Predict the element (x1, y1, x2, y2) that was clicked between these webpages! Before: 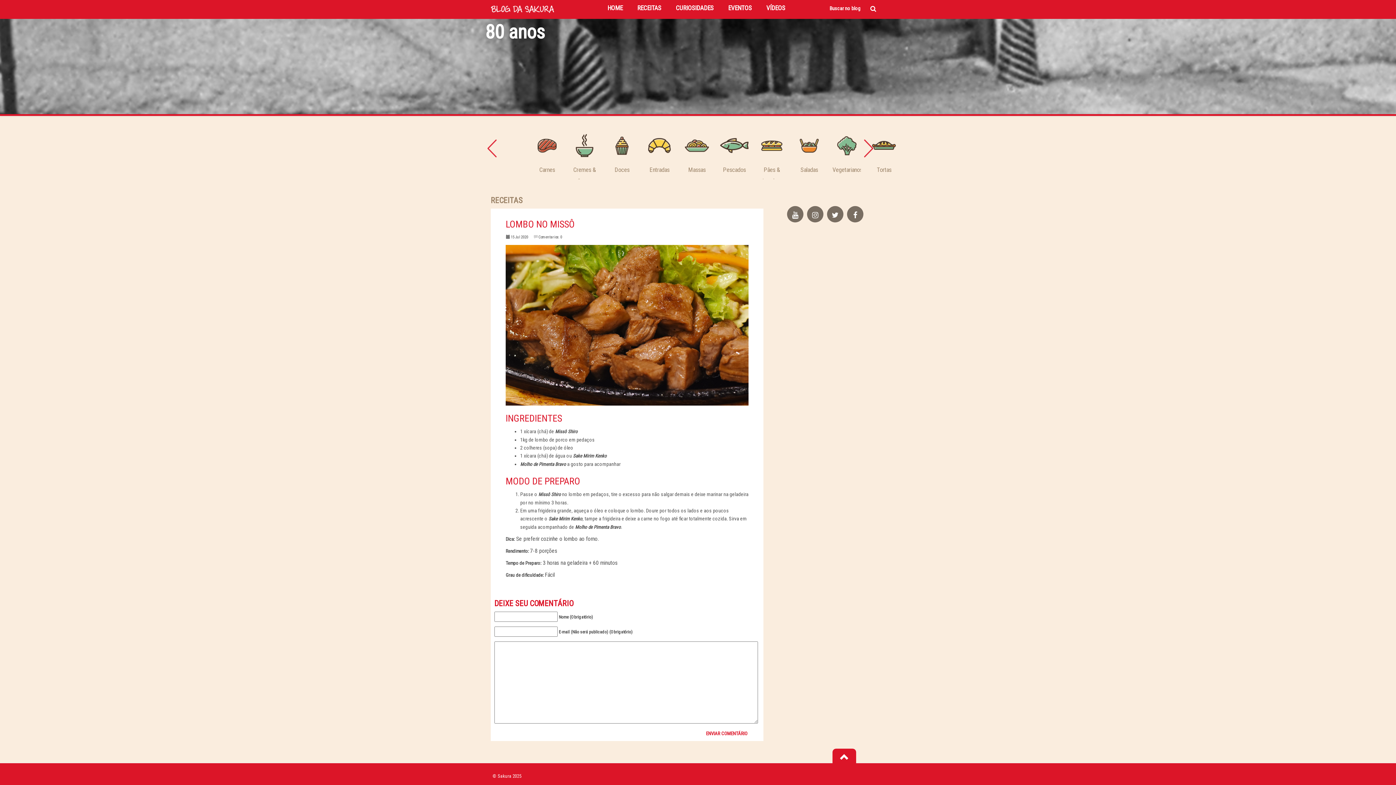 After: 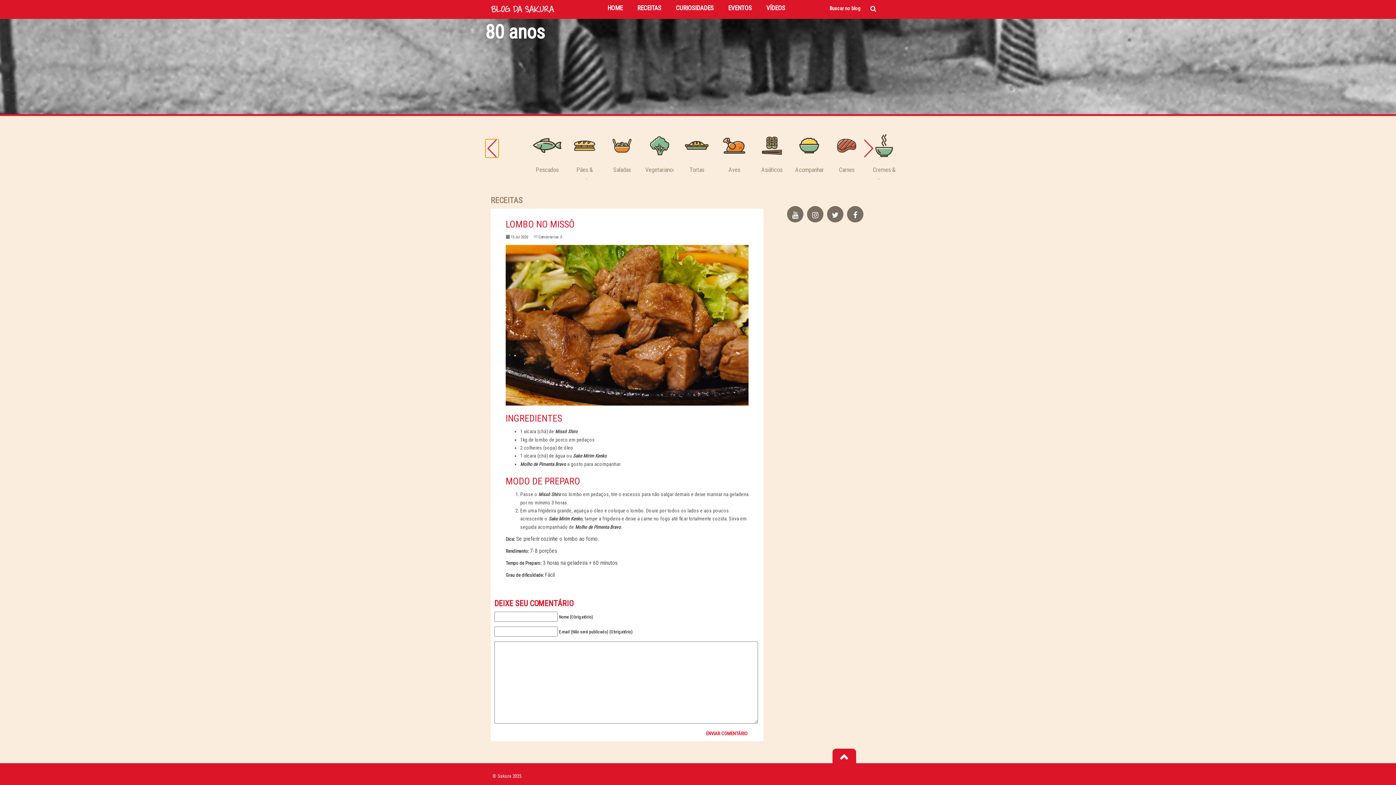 Action: bbox: (485, 139, 498, 157)